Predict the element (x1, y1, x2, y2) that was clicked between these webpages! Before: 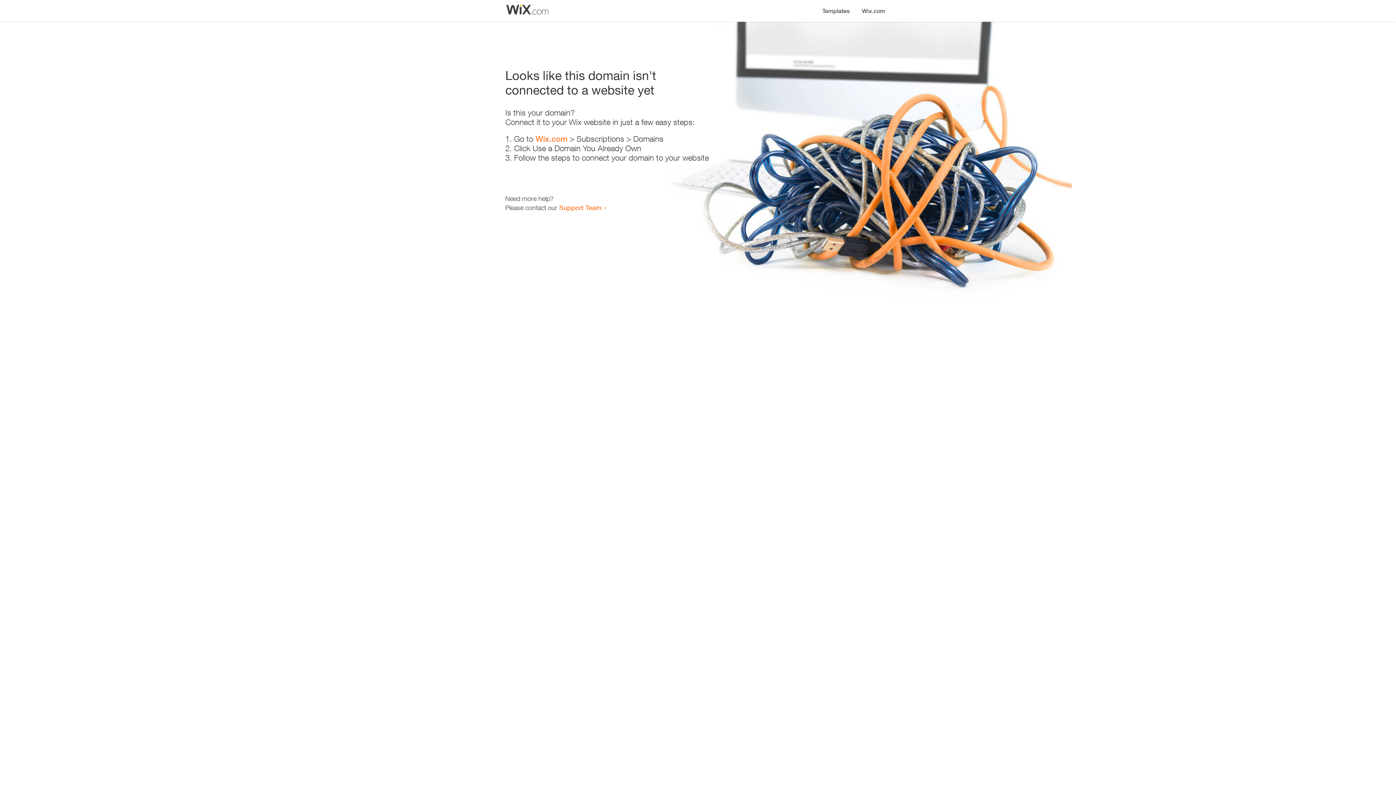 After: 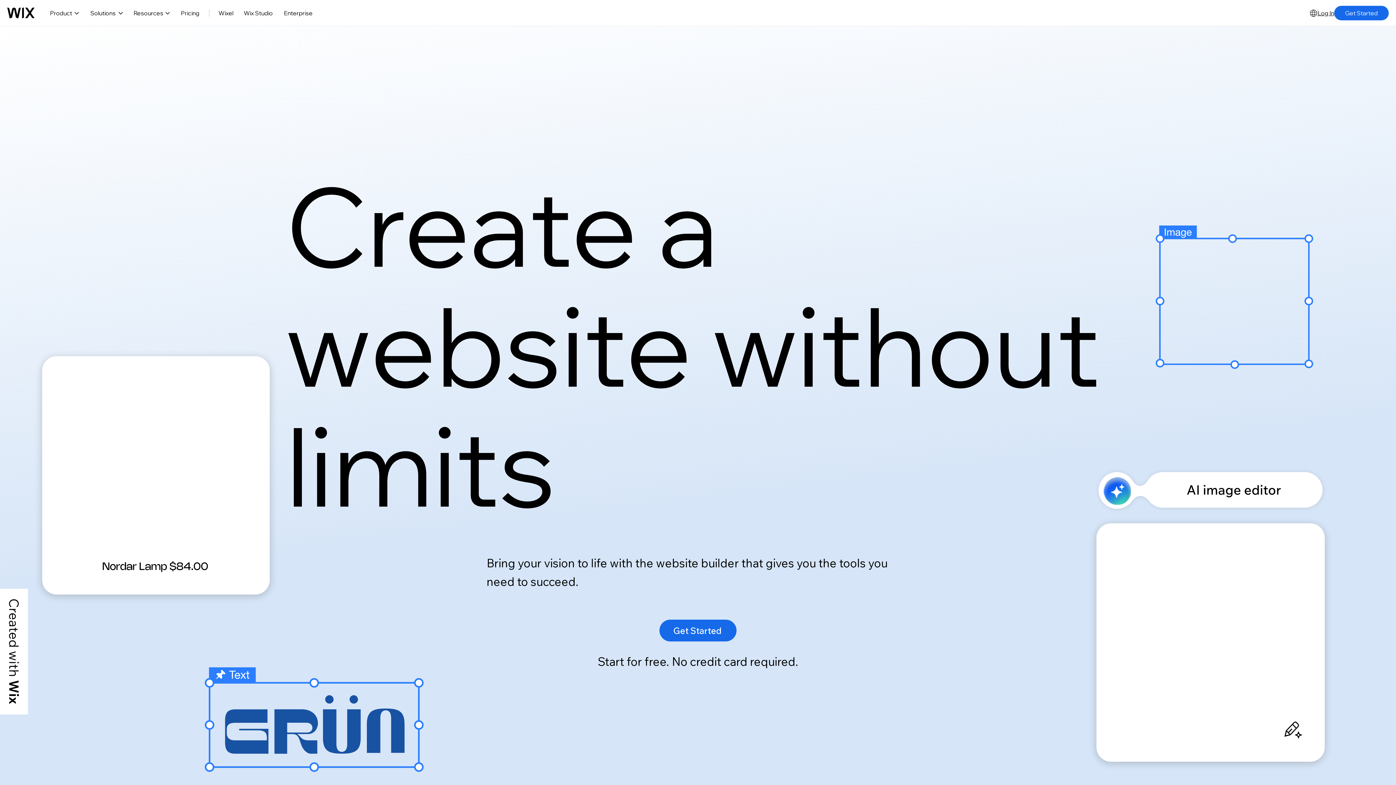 Action: label: Wix.com bbox: (856, 0, 890, 14)